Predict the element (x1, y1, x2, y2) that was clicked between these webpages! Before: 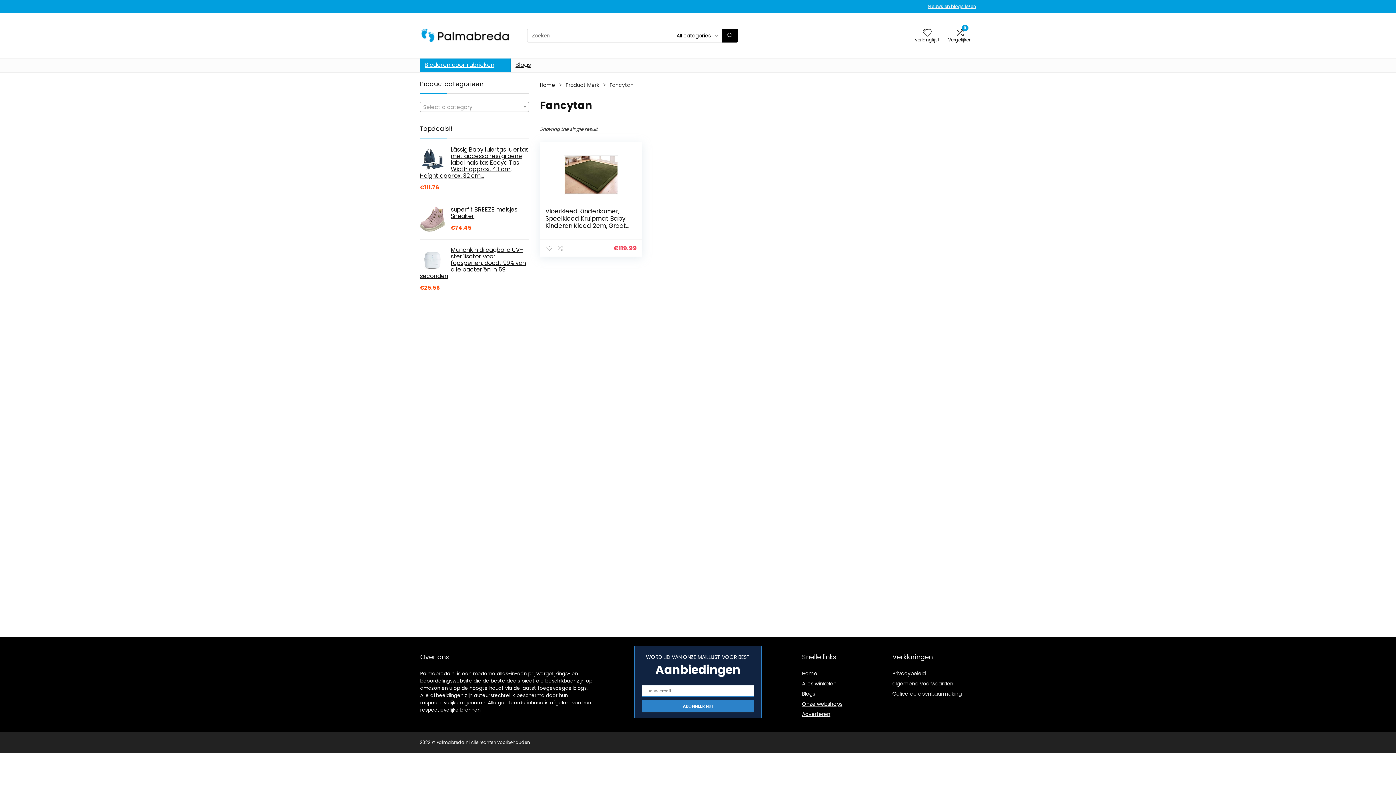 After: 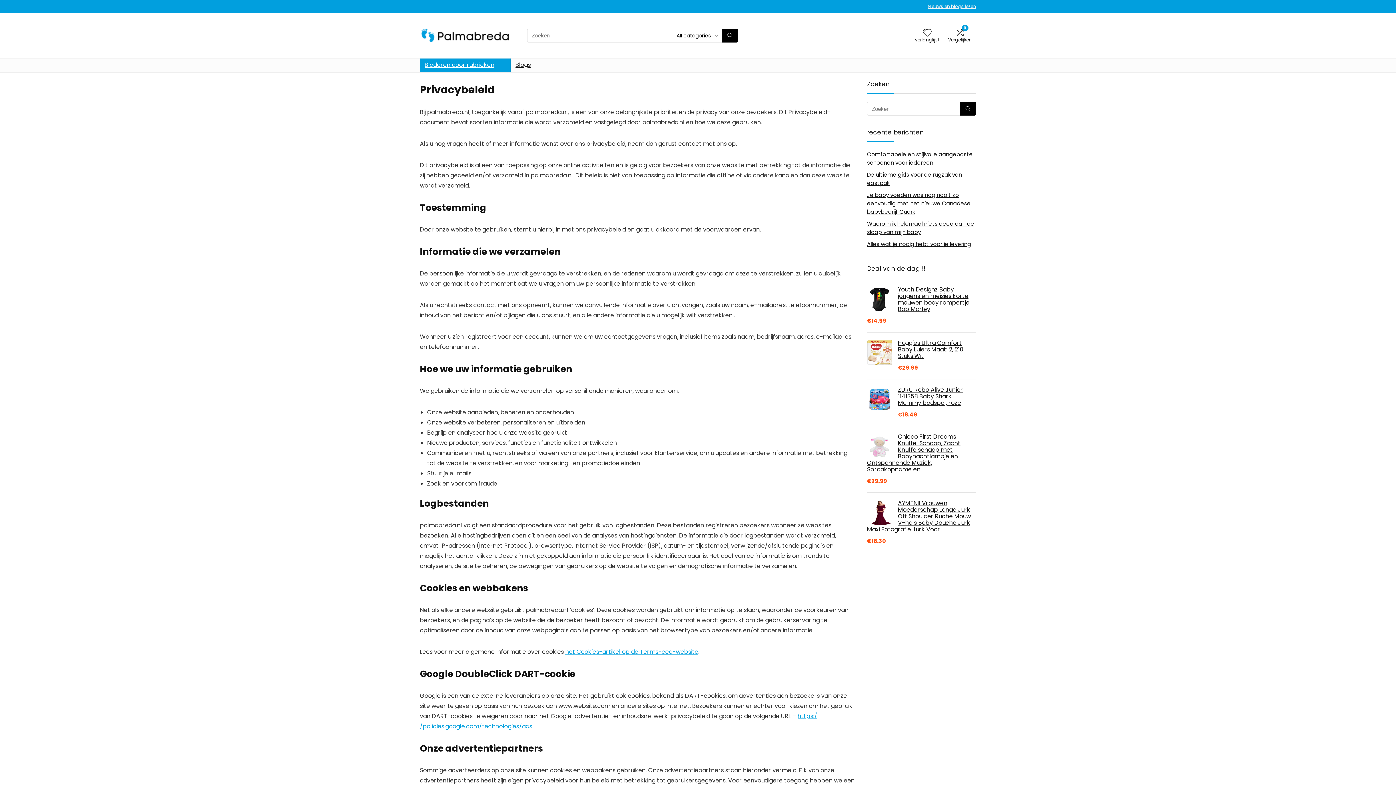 Action: label: Privacybeleid bbox: (892, 670, 926, 677)